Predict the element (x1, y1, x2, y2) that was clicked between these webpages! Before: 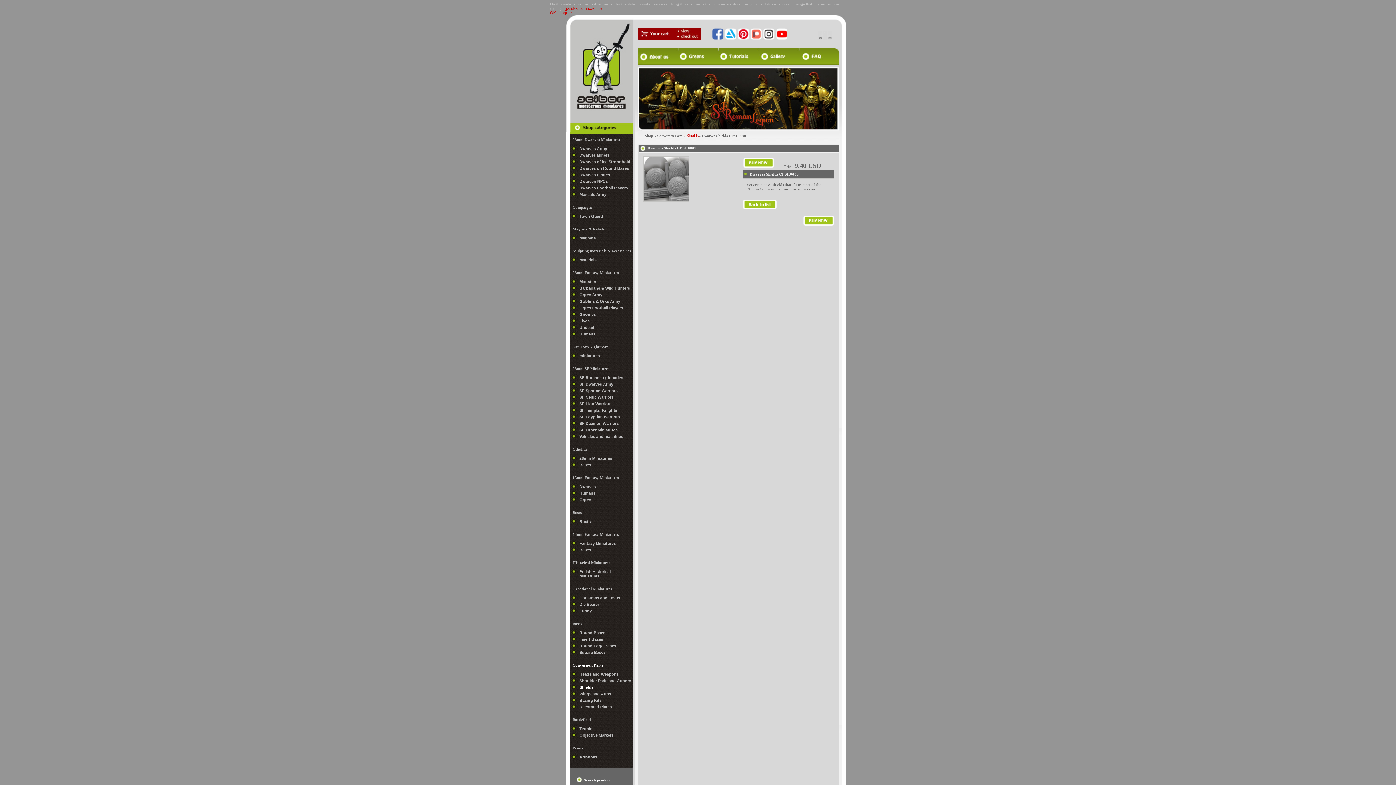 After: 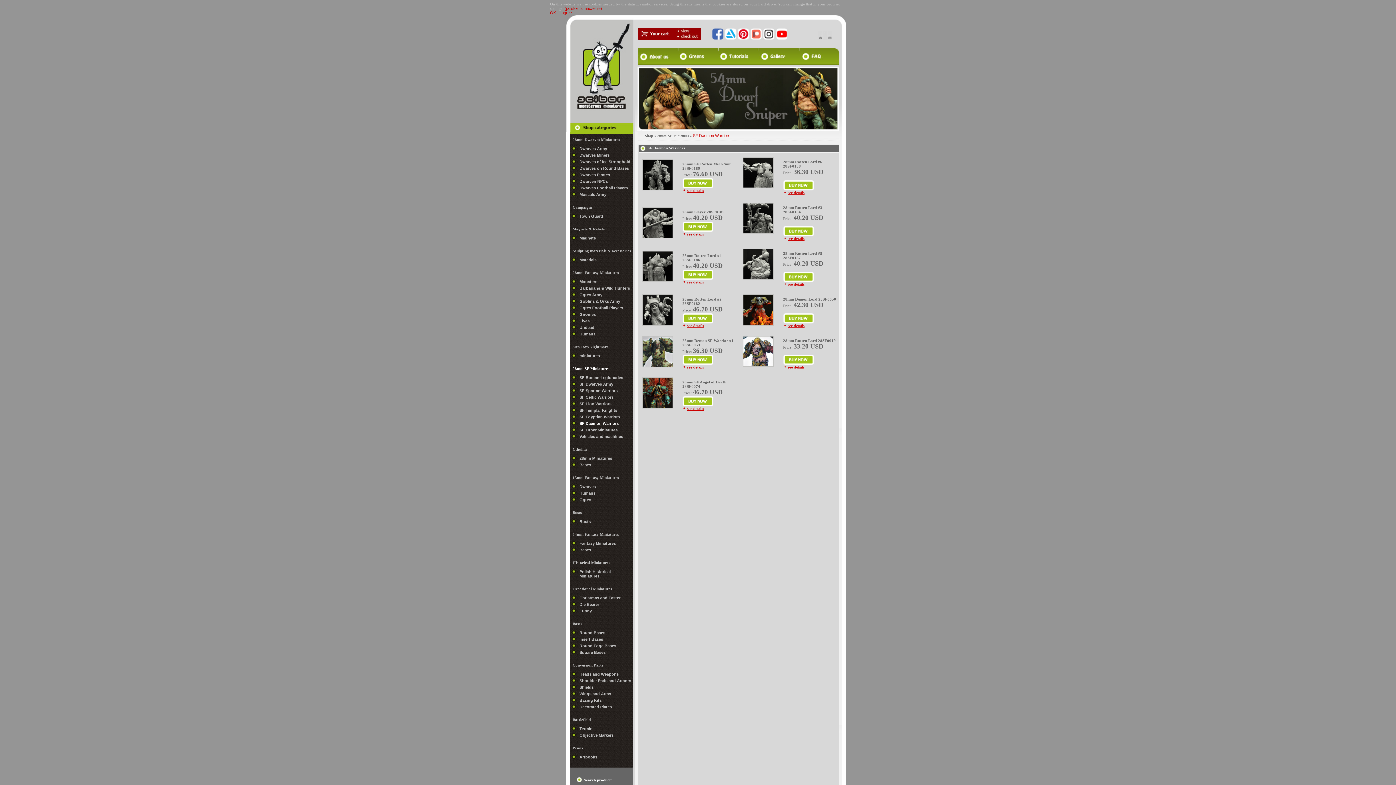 Action: bbox: (579, 421, 618, 425) label: SF Daemon Warriors